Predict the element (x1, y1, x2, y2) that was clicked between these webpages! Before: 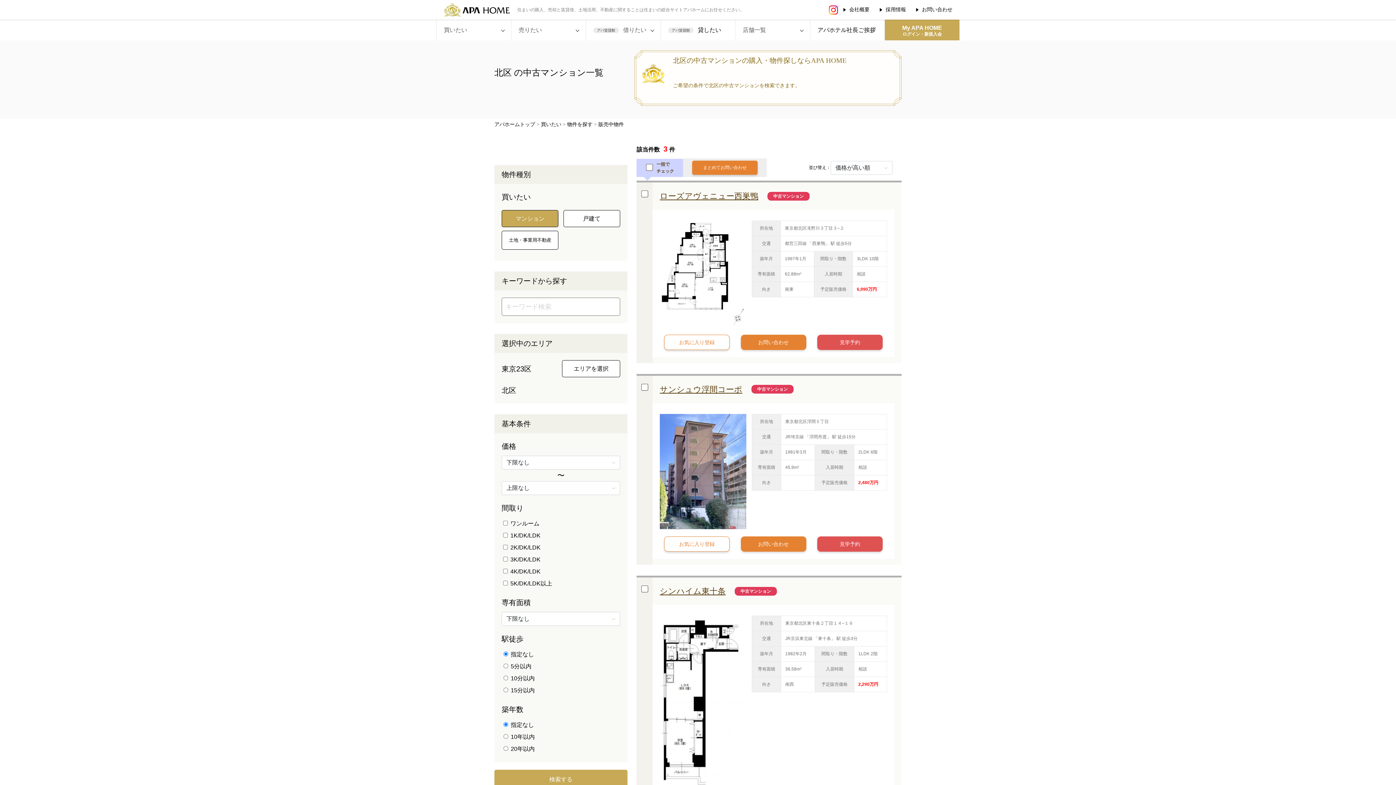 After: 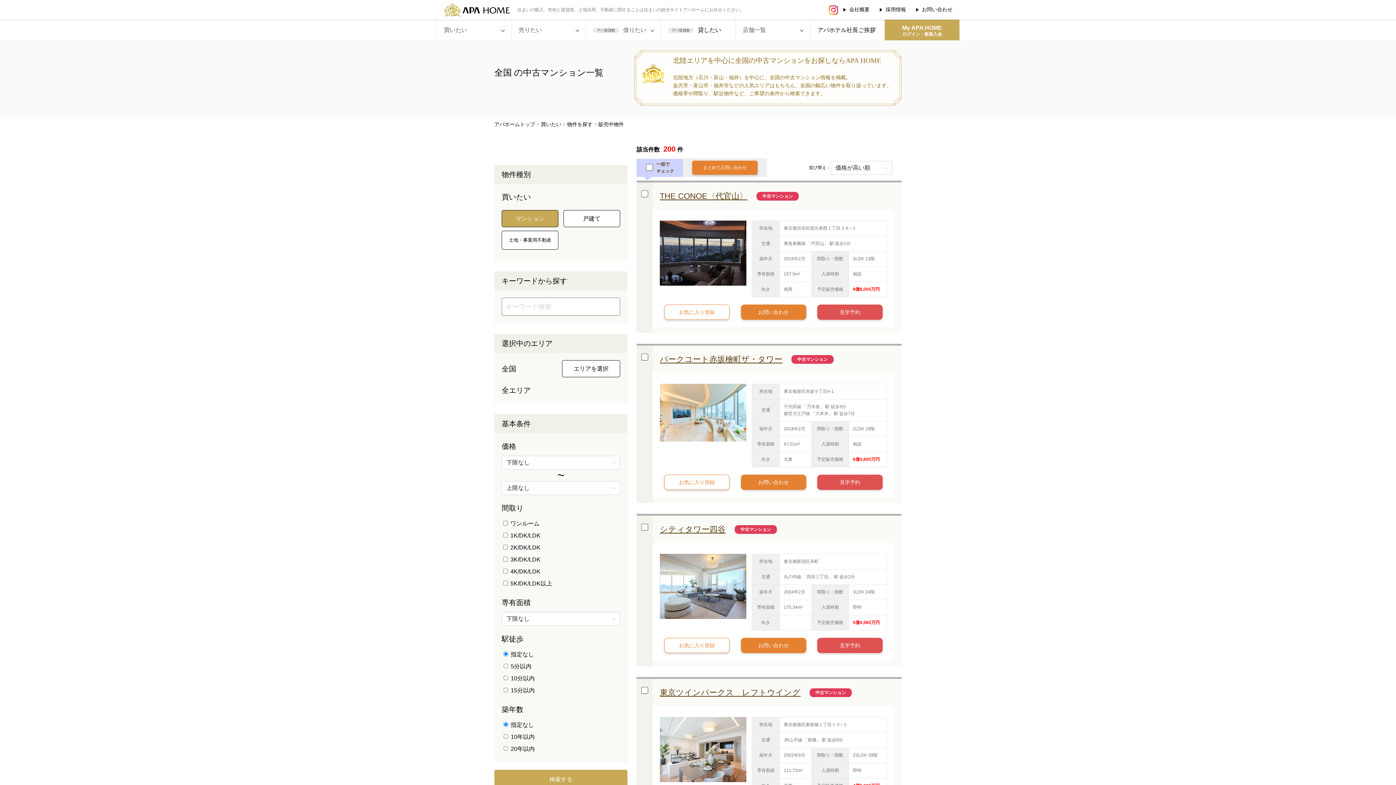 Action: label: マンション bbox: (501, 210, 558, 227)